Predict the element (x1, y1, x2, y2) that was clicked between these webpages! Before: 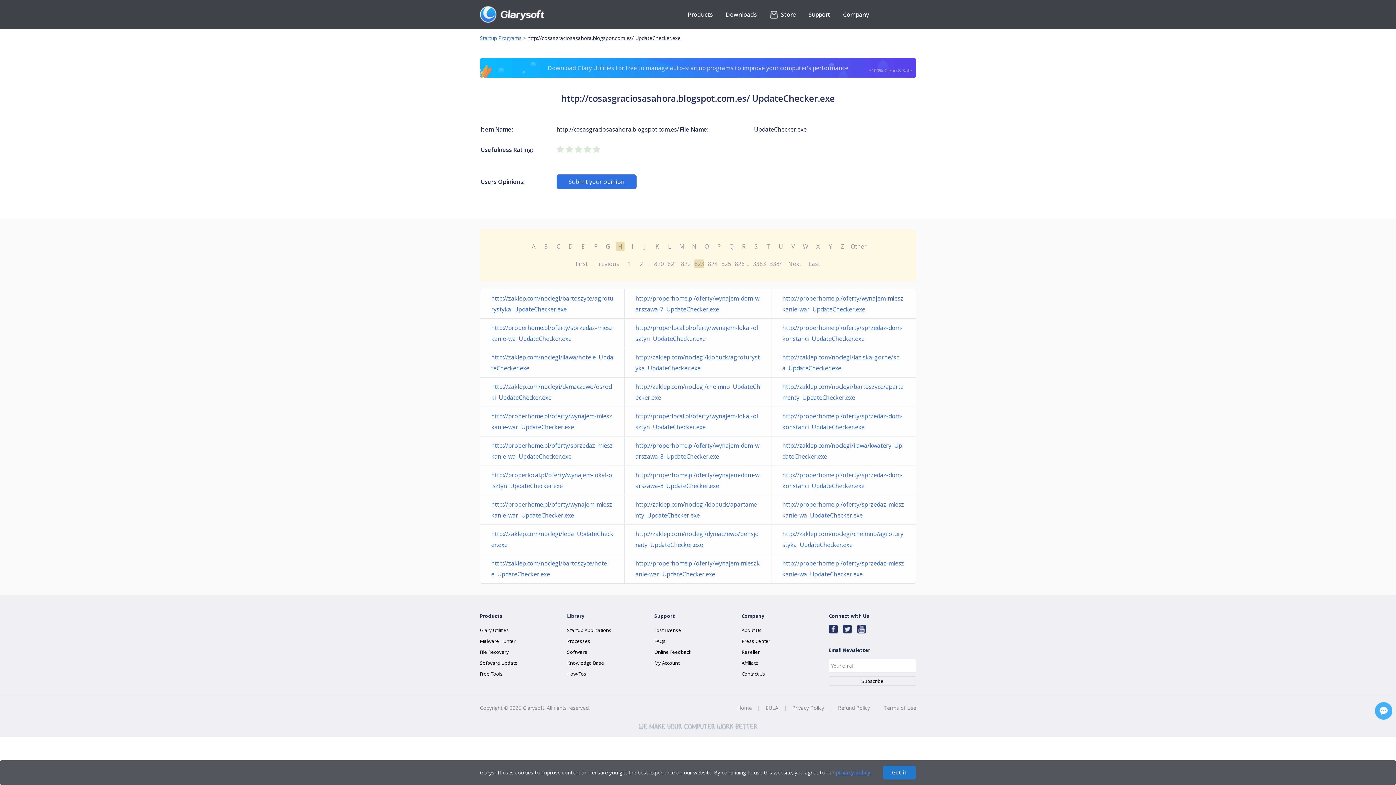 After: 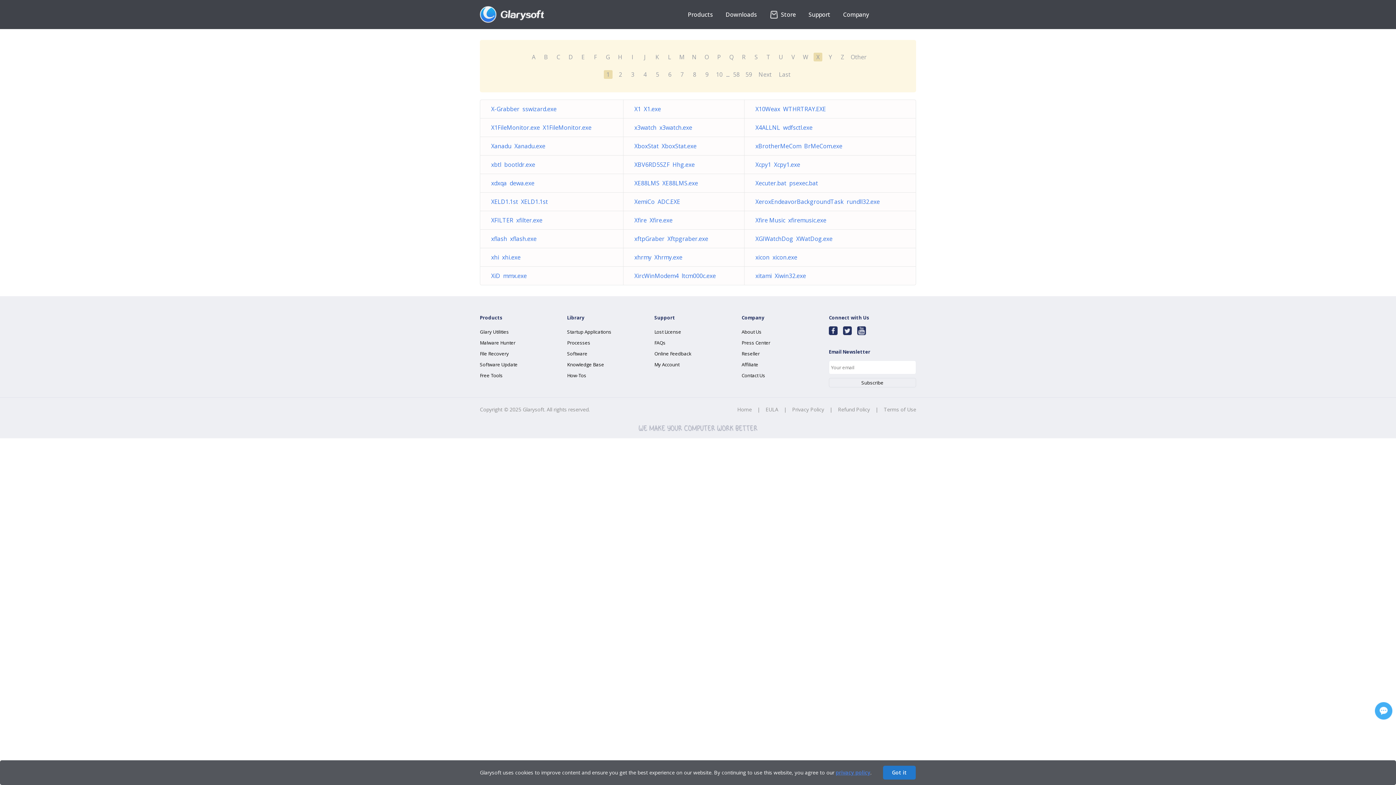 Action: bbox: (813, 242, 822, 250) label: X